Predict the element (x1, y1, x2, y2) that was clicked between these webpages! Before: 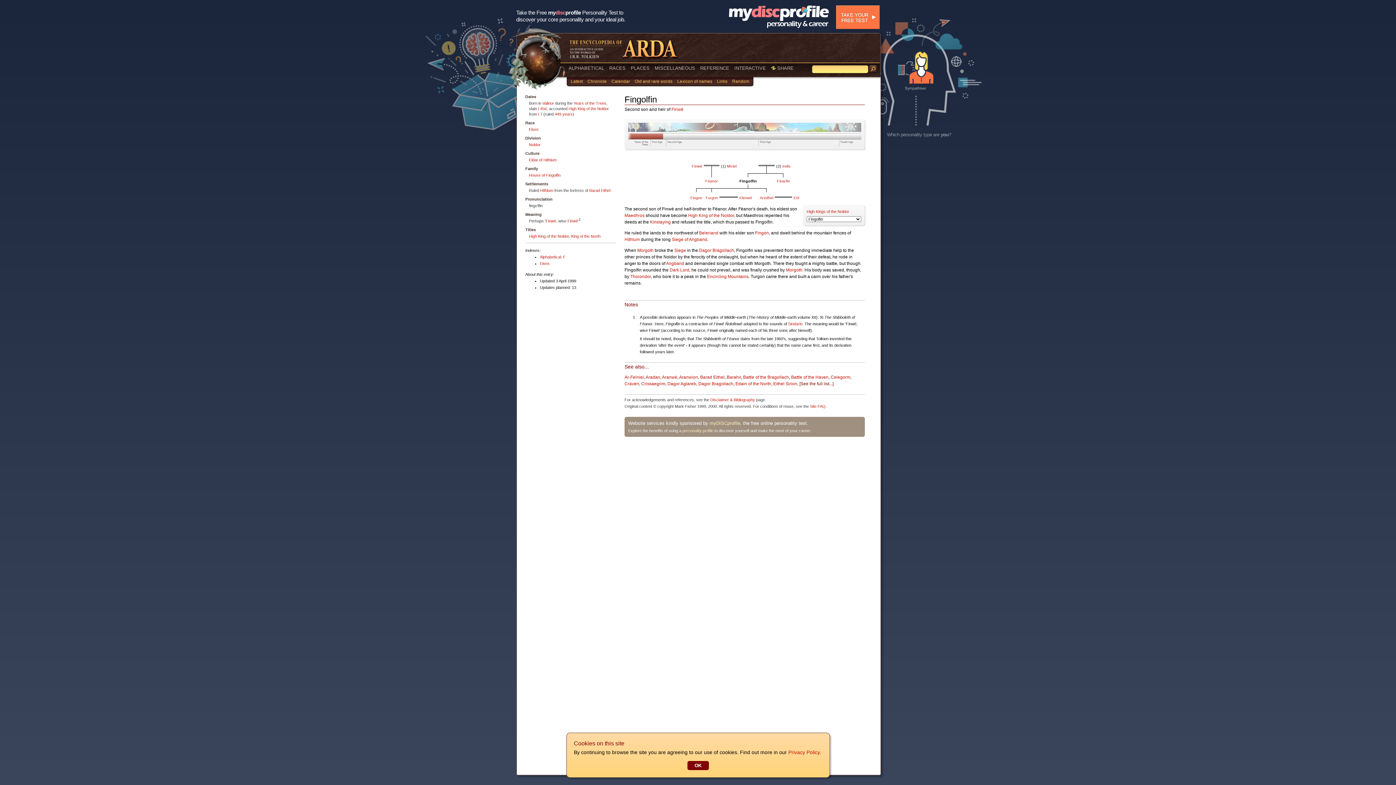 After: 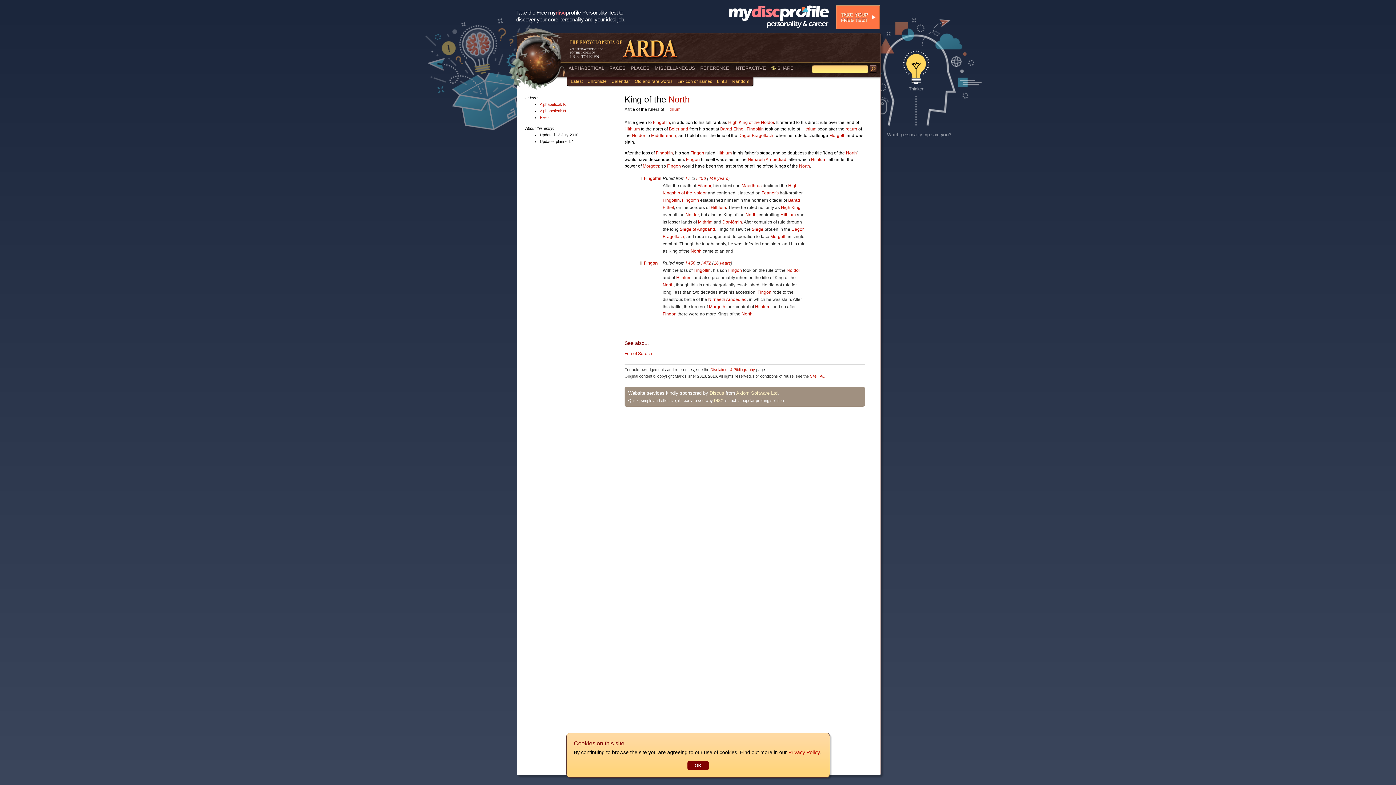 Action: bbox: (571, 234, 600, 238) label: King of the North